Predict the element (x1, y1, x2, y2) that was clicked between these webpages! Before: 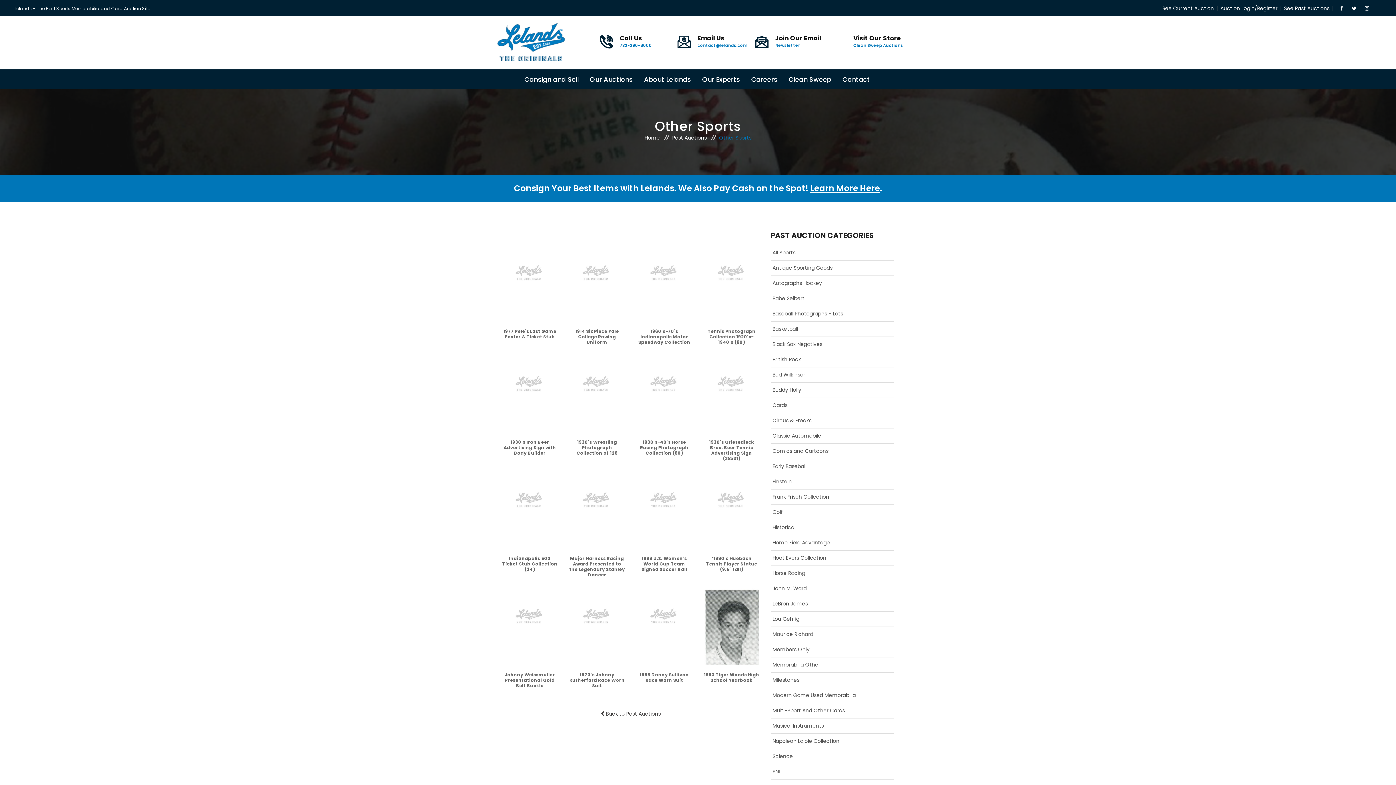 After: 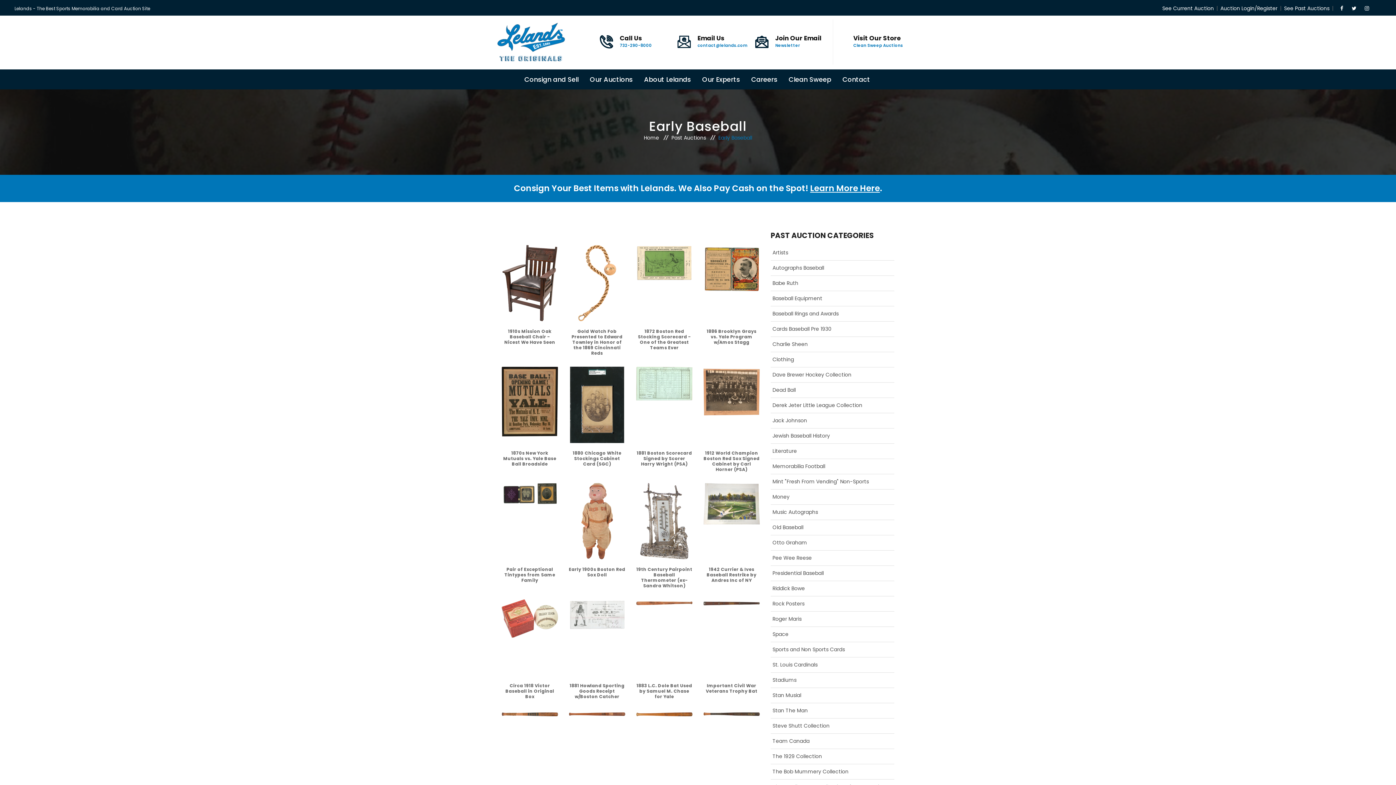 Action: bbox: (770, 462, 806, 470) label: Early Baseball